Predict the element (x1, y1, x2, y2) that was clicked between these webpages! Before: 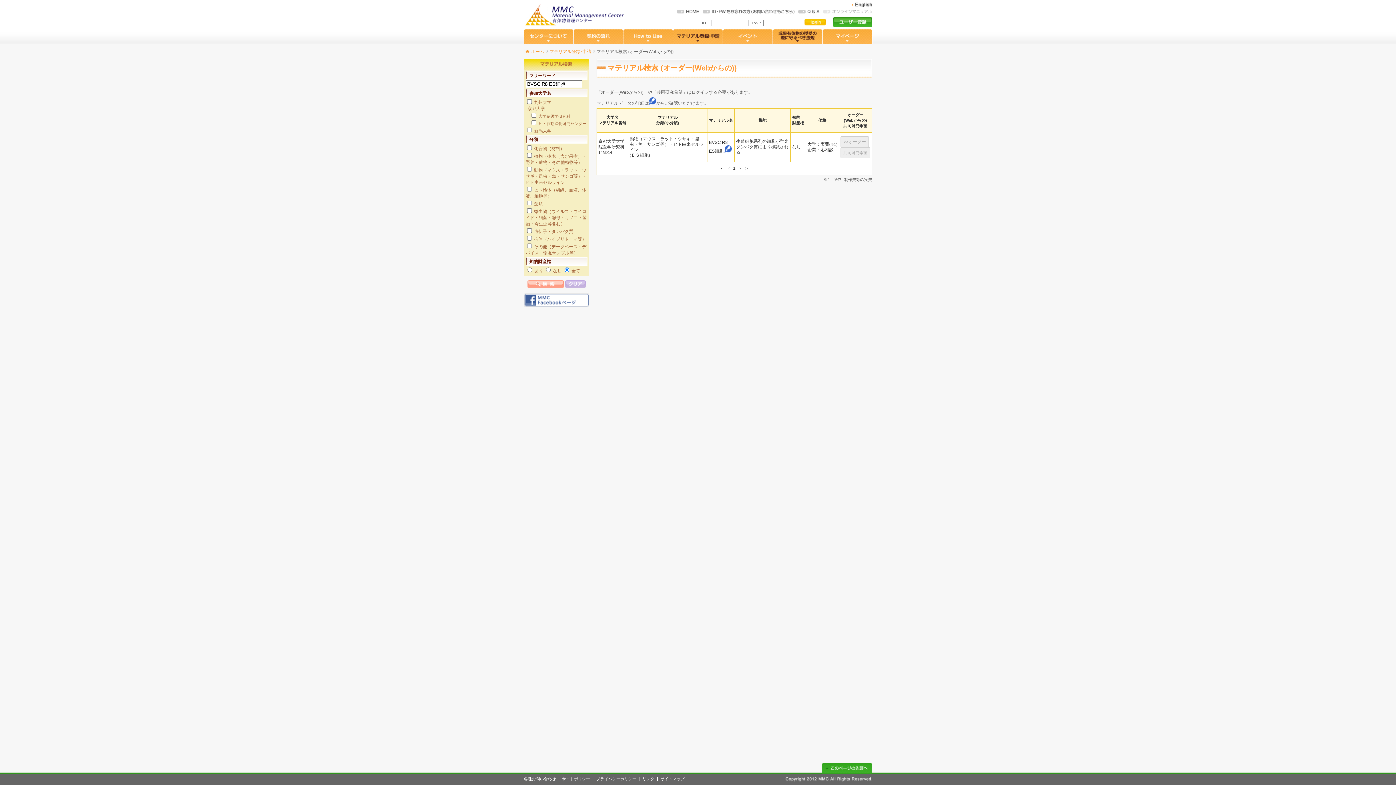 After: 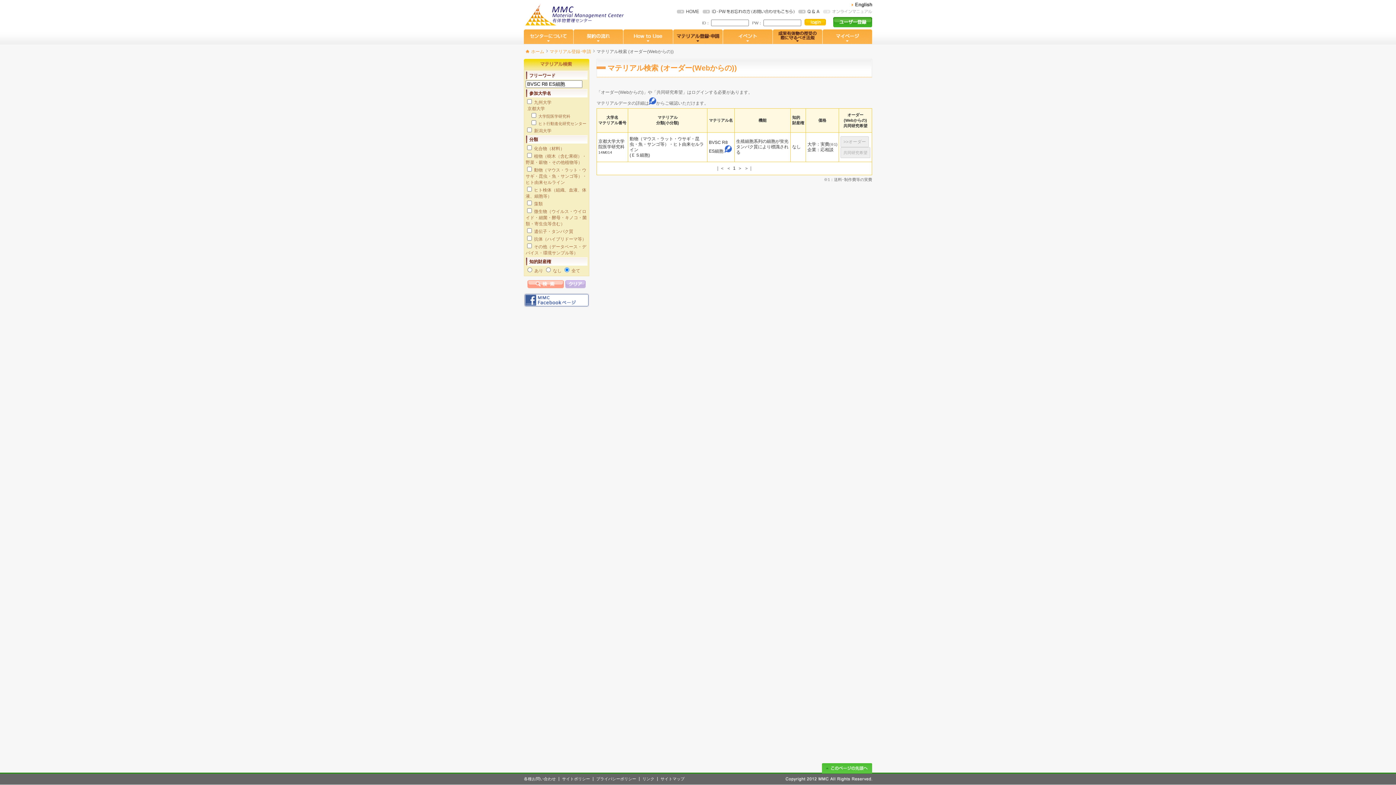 Action: bbox: (822, 763, 872, 774) label: このページの先頭へ